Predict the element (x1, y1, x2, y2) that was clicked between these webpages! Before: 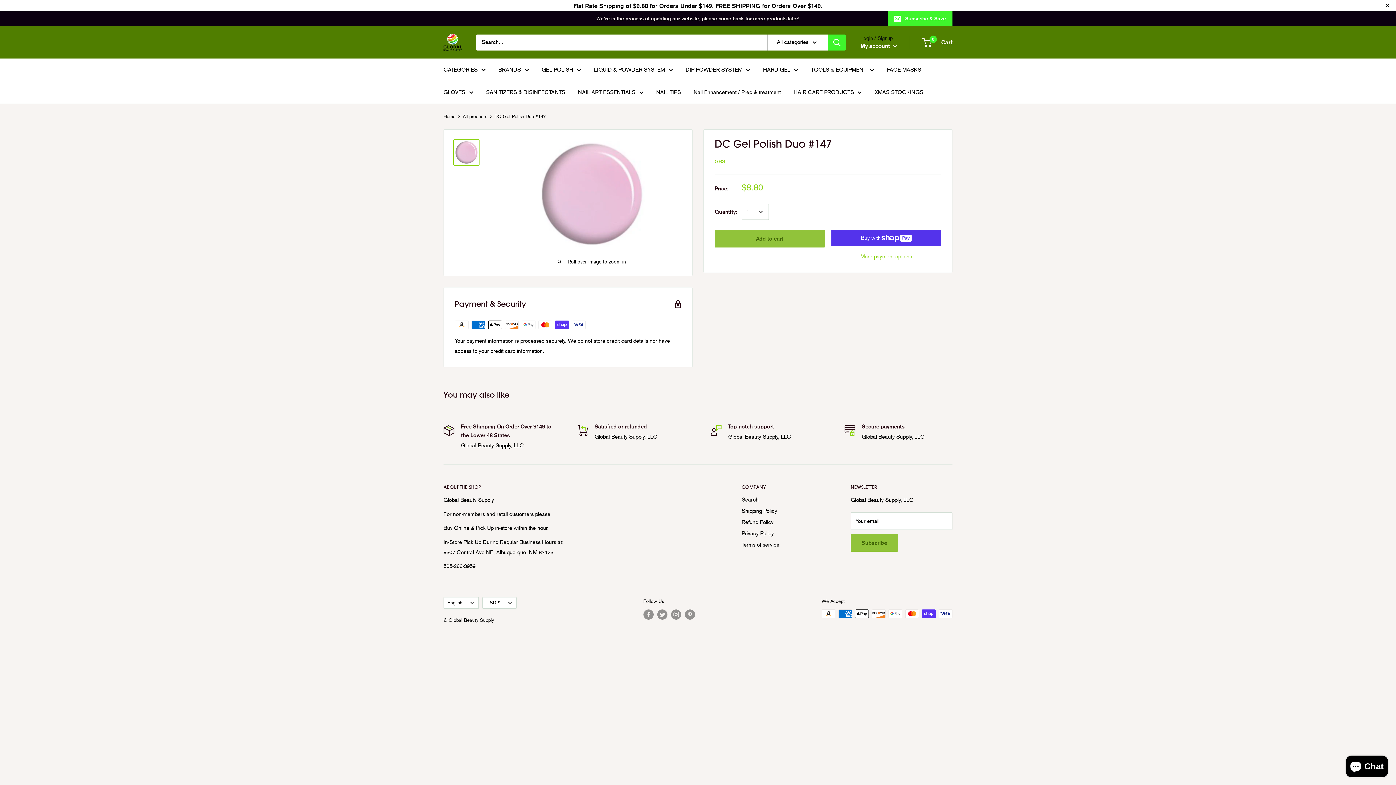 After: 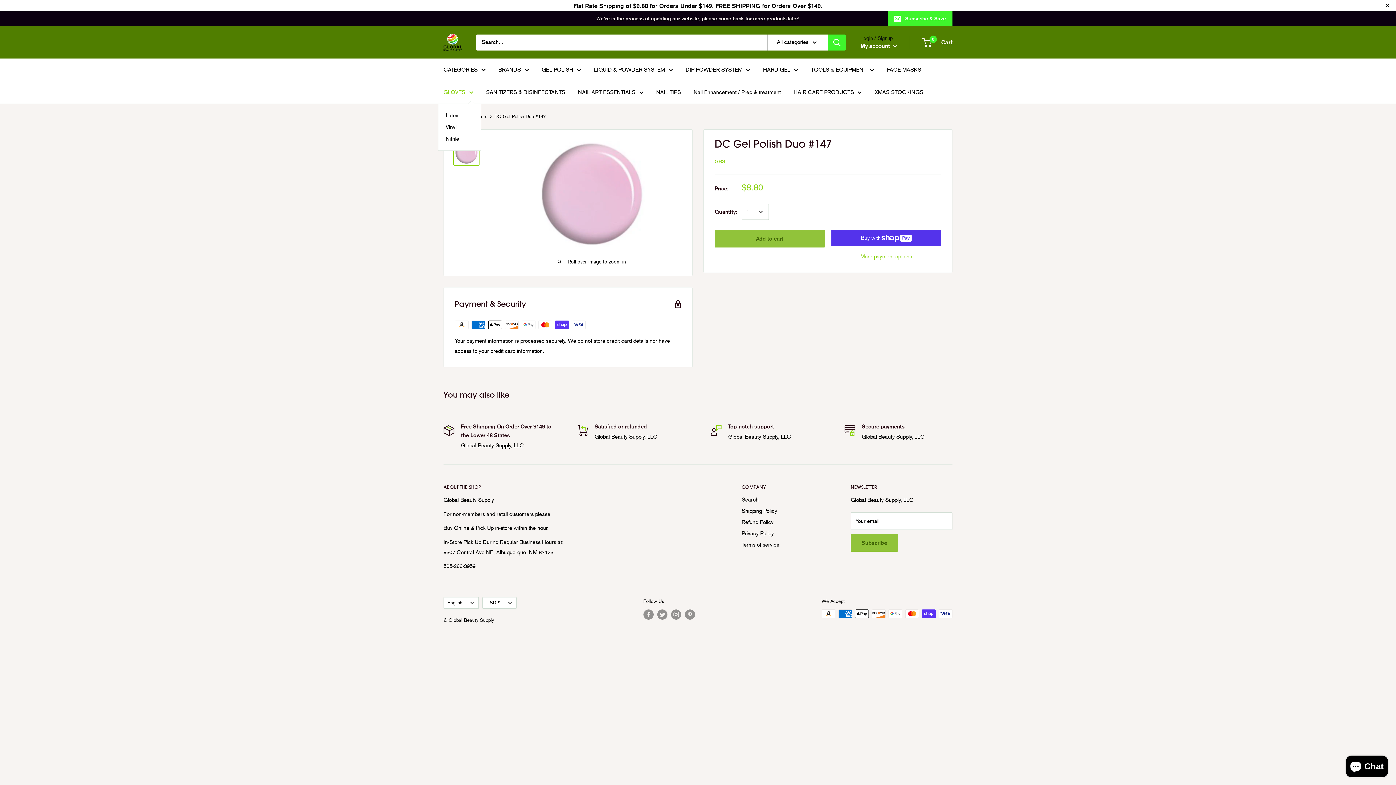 Action: label: GLOVES bbox: (443, 87, 473, 97)